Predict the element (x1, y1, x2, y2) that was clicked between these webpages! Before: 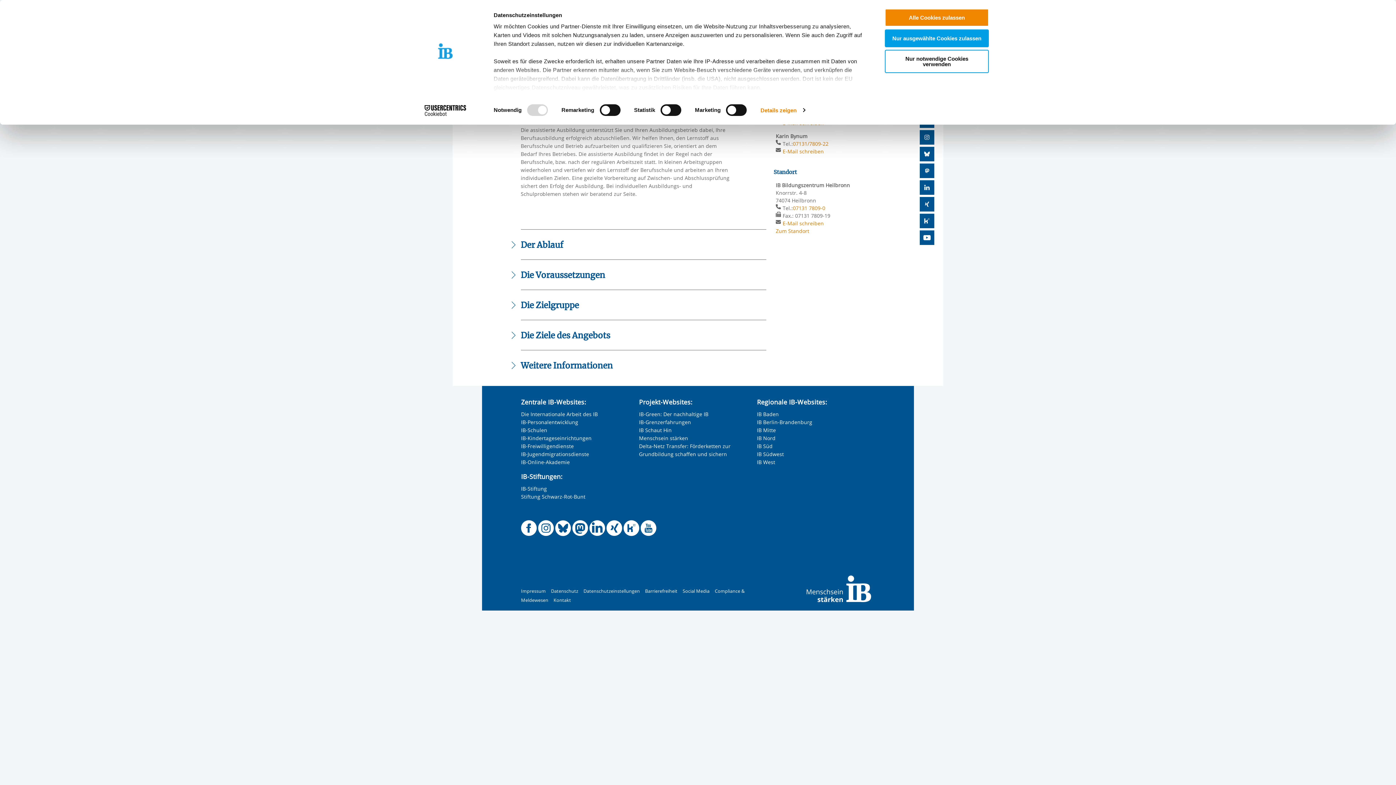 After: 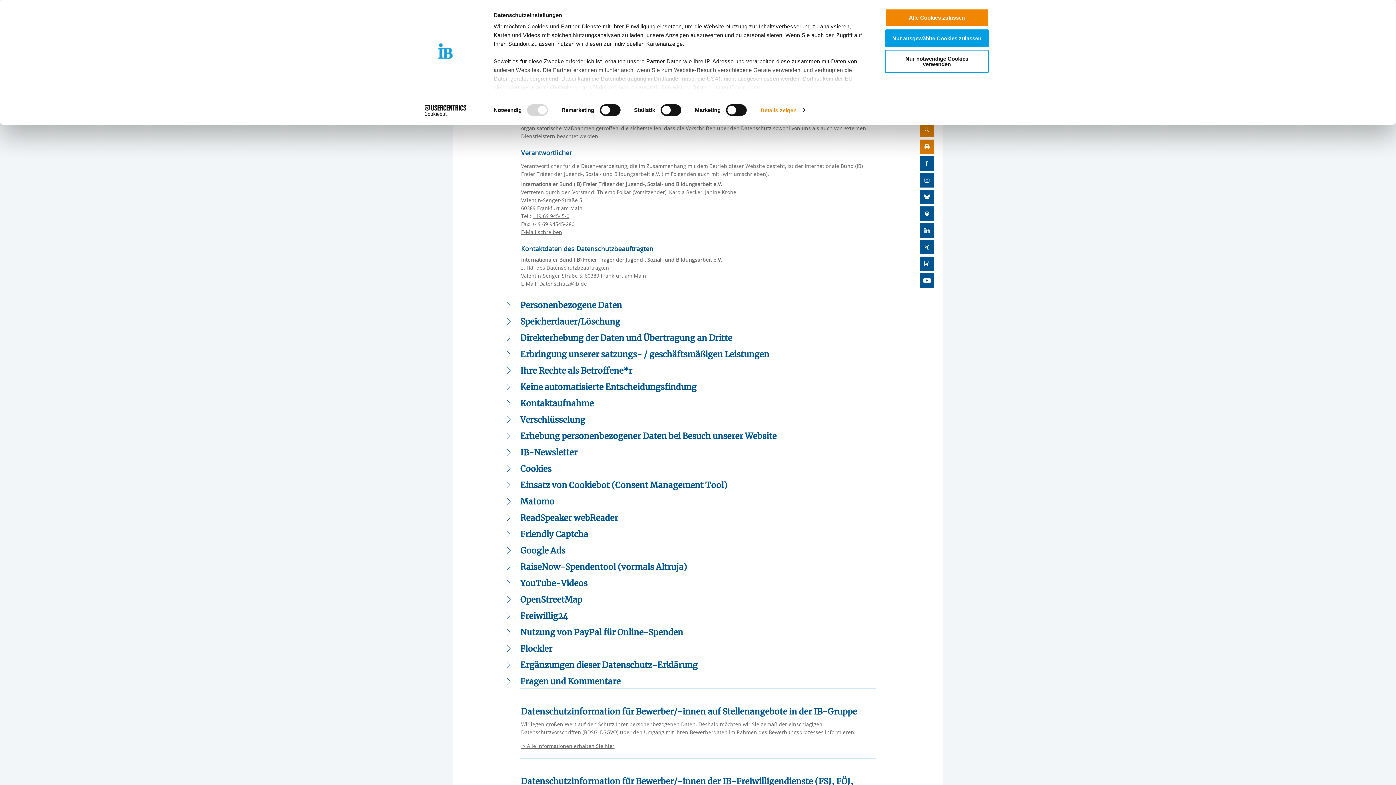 Action: label: Datenschutz bbox: (551, 588, 578, 594)